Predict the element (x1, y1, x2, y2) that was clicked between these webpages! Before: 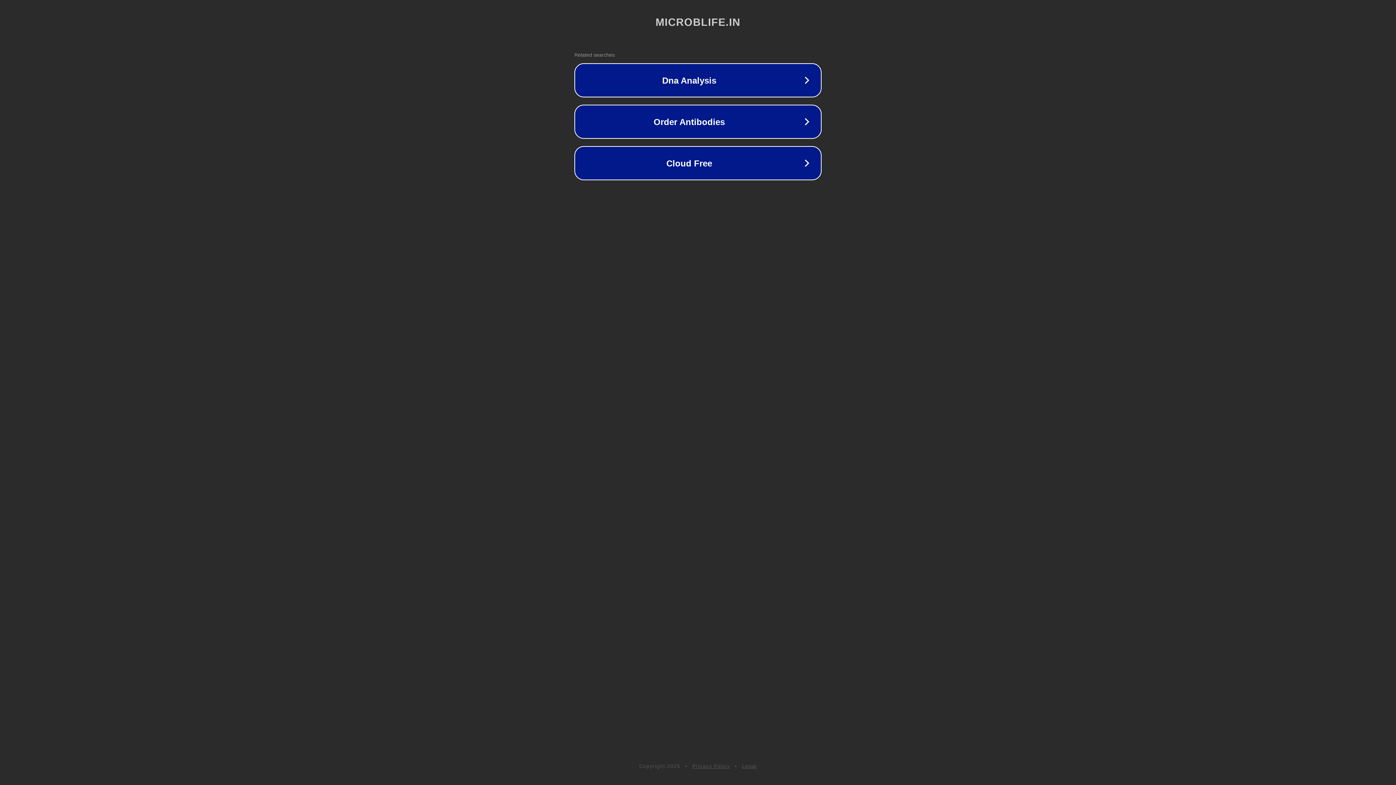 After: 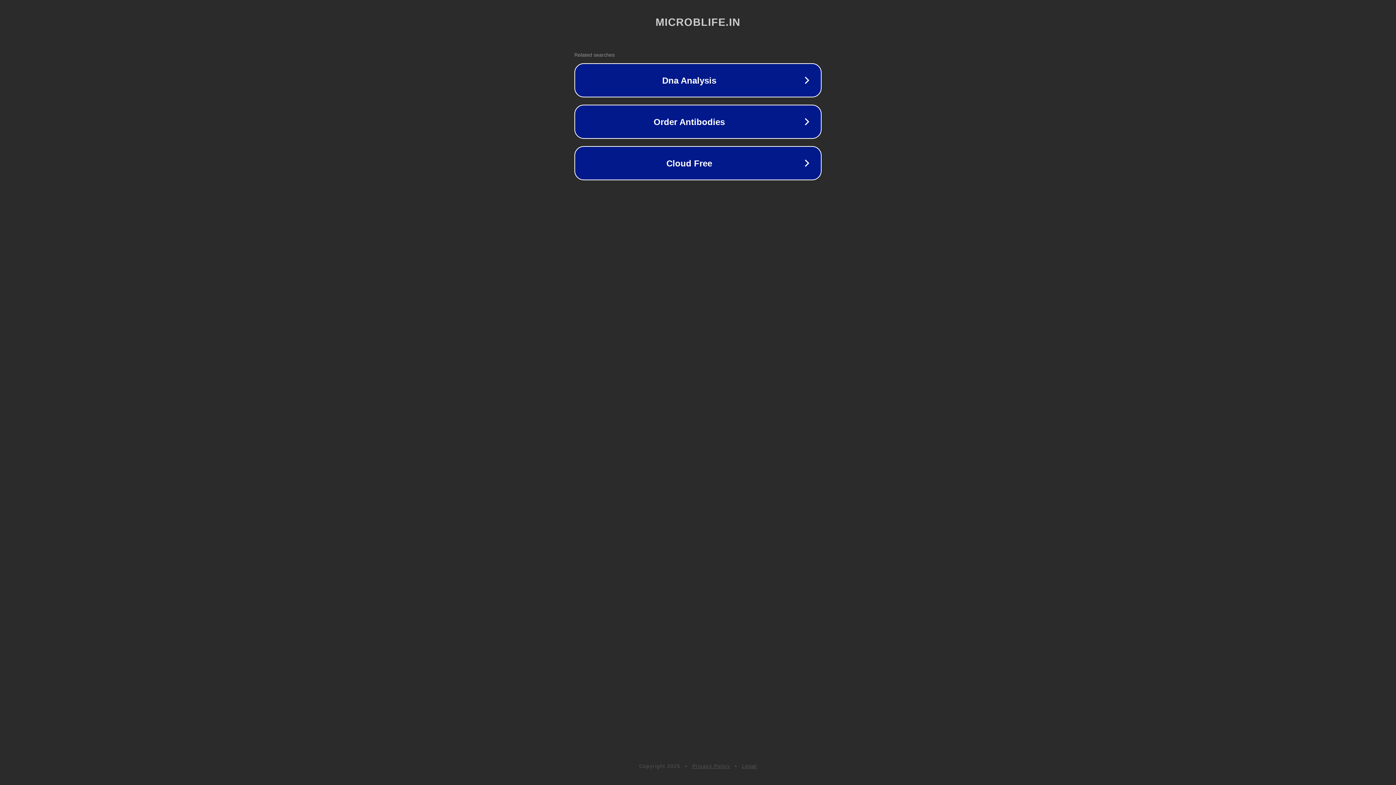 Action: label: Privacy Policy bbox: (692, 763, 730, 769)